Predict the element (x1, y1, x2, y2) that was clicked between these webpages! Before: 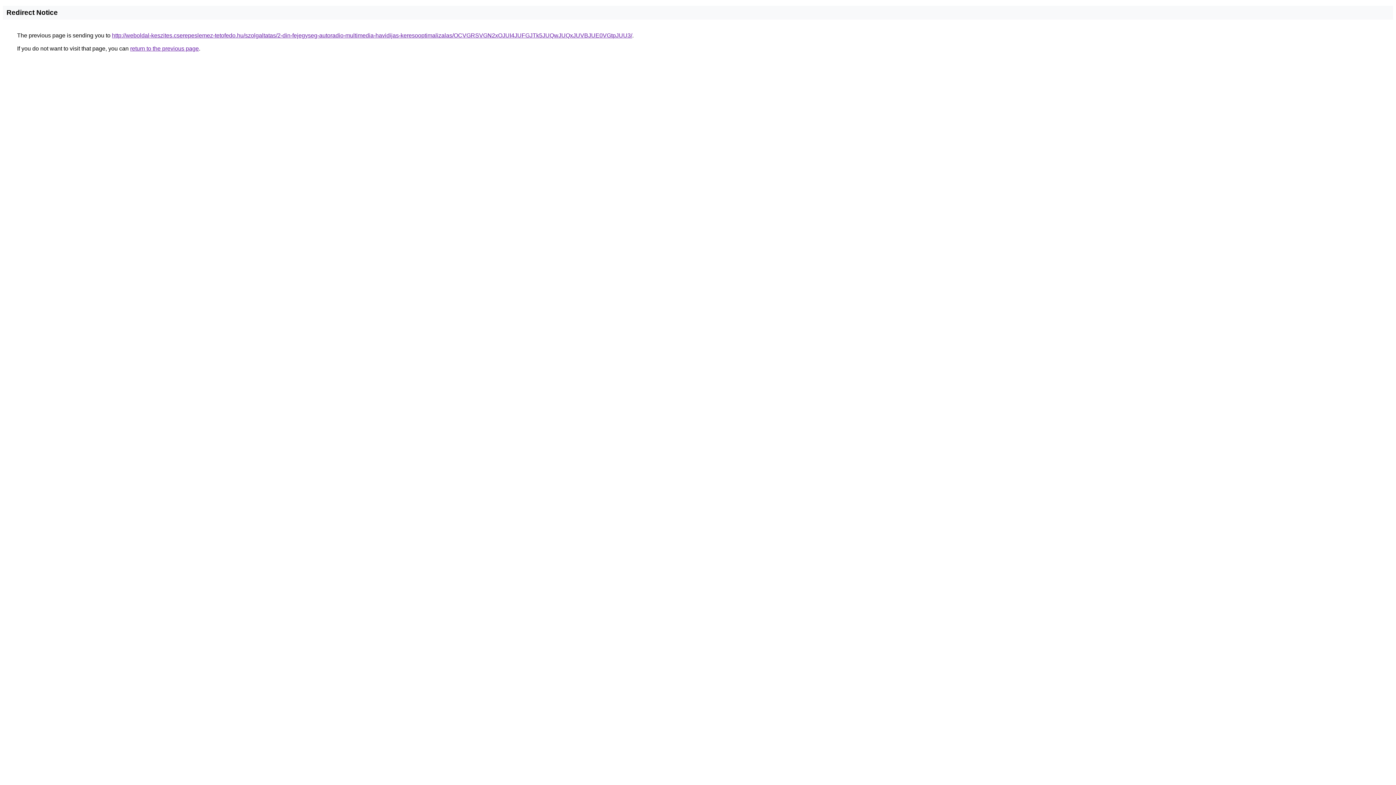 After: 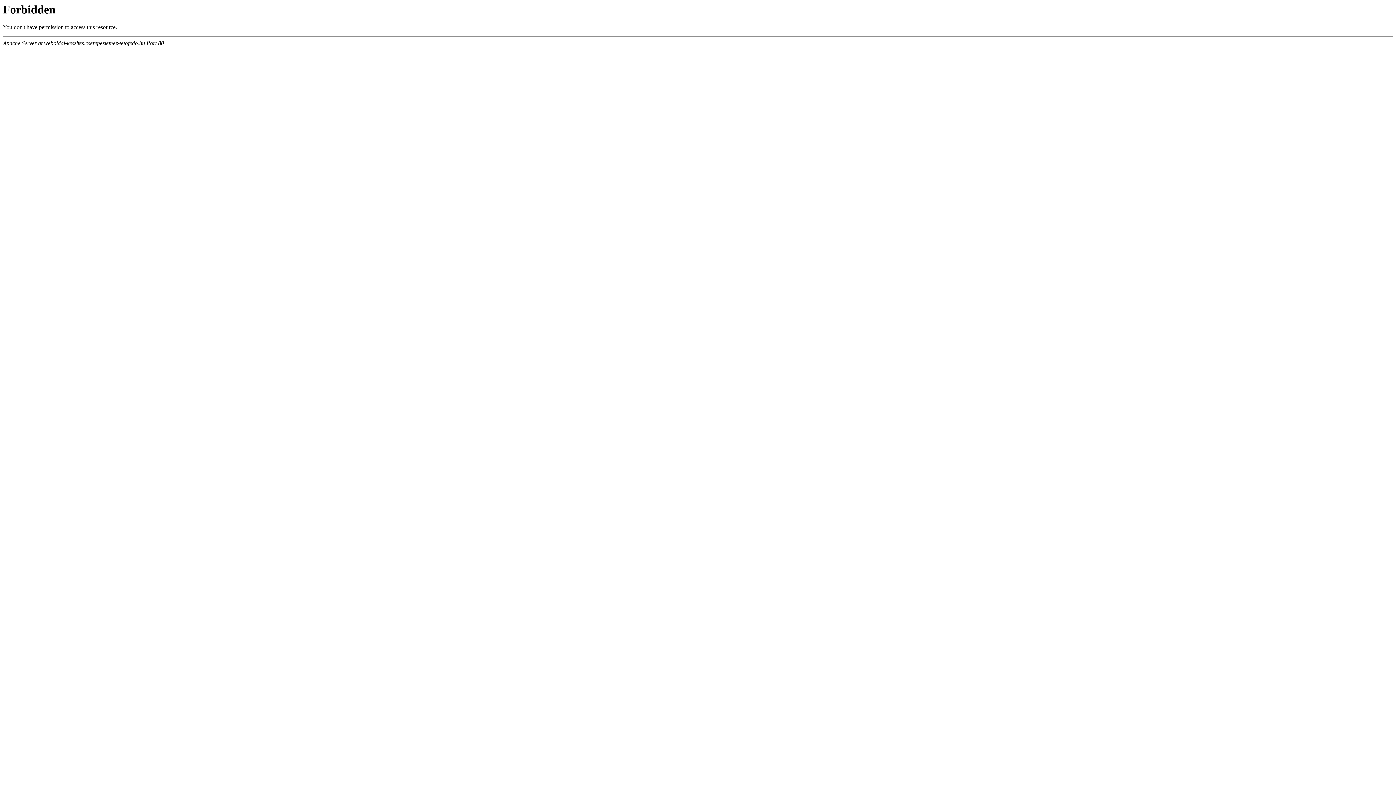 Action: bbox: (112, 32, 632, 38) label: http://weboldal-keszites.cserepeslemez-tetofedo.hu/szolgaltatas/2-din-fejegyseg-autoradio-multimedia-havidijas-keresooptimalizalas/OCVGRSVGN2xOJUI4JUFGJTk5JUQwJUQxJUVBJUE0VGtpJUU3/